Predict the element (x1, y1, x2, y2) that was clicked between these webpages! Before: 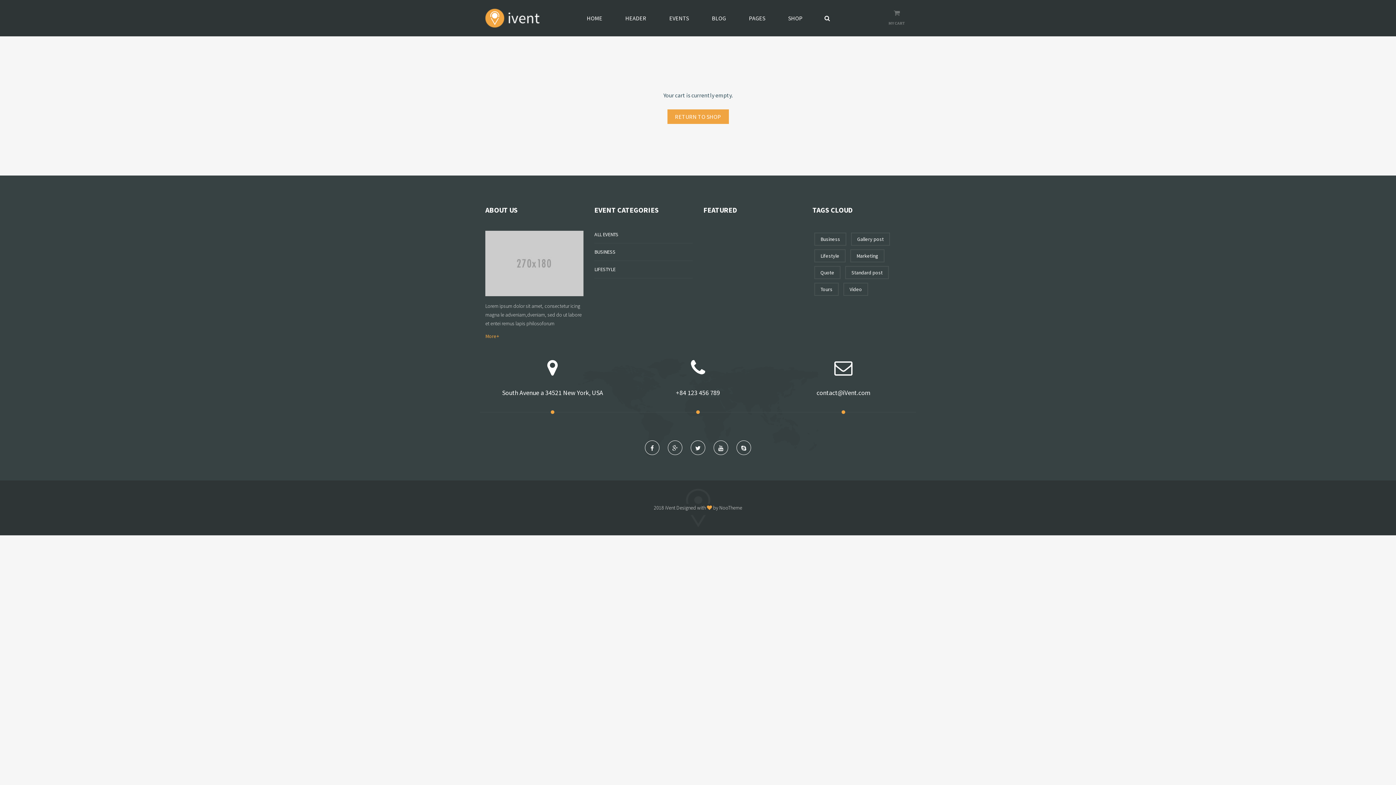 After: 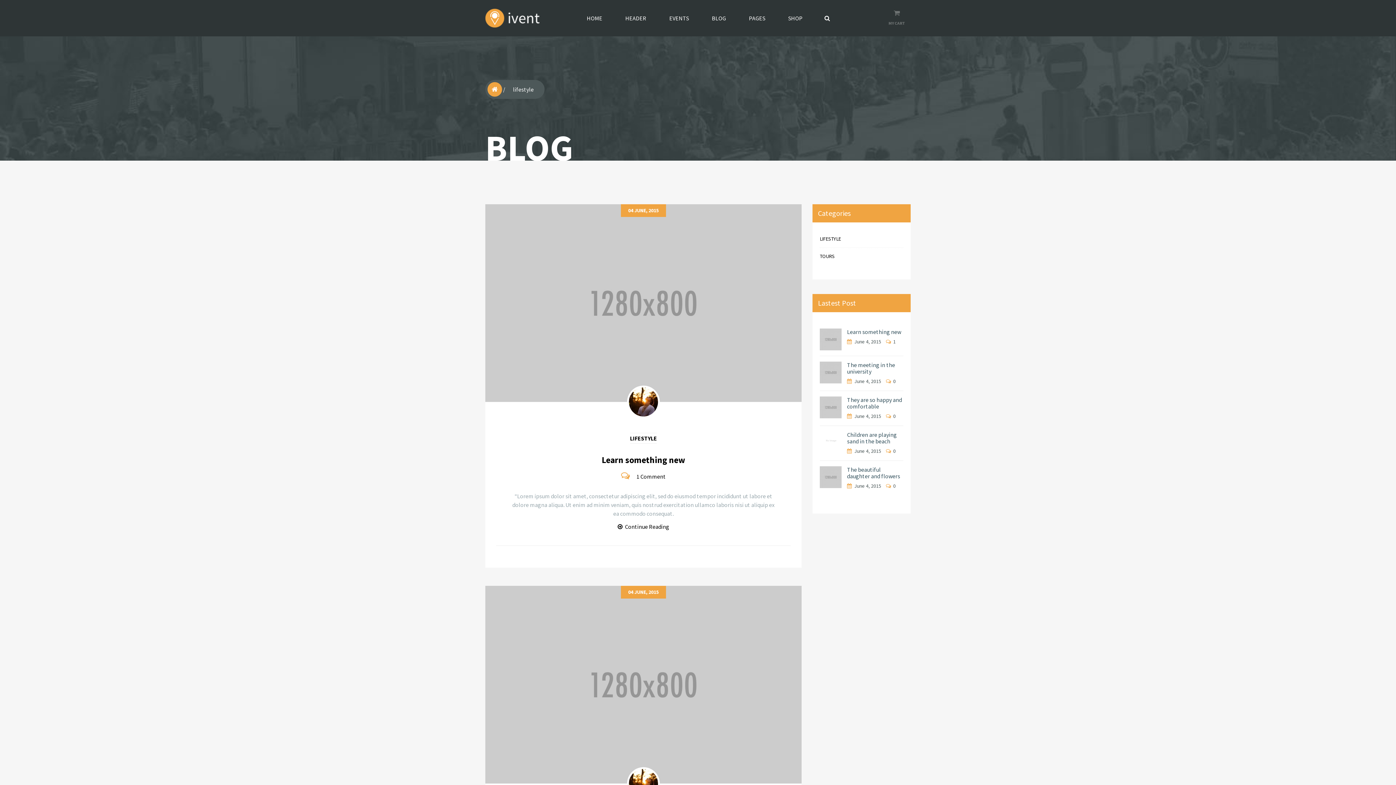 Action: label: Lifestyle bbox: (814, 249, 845, 262)